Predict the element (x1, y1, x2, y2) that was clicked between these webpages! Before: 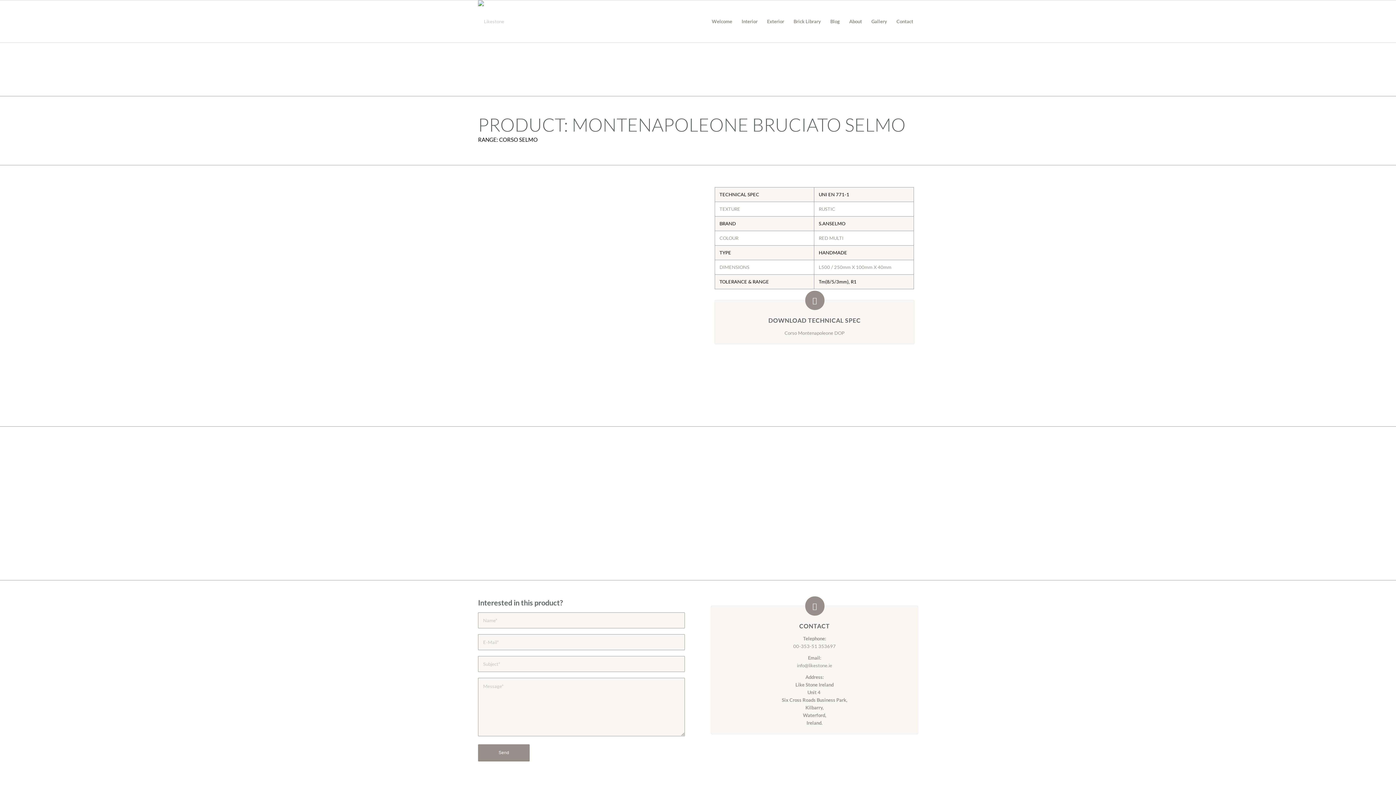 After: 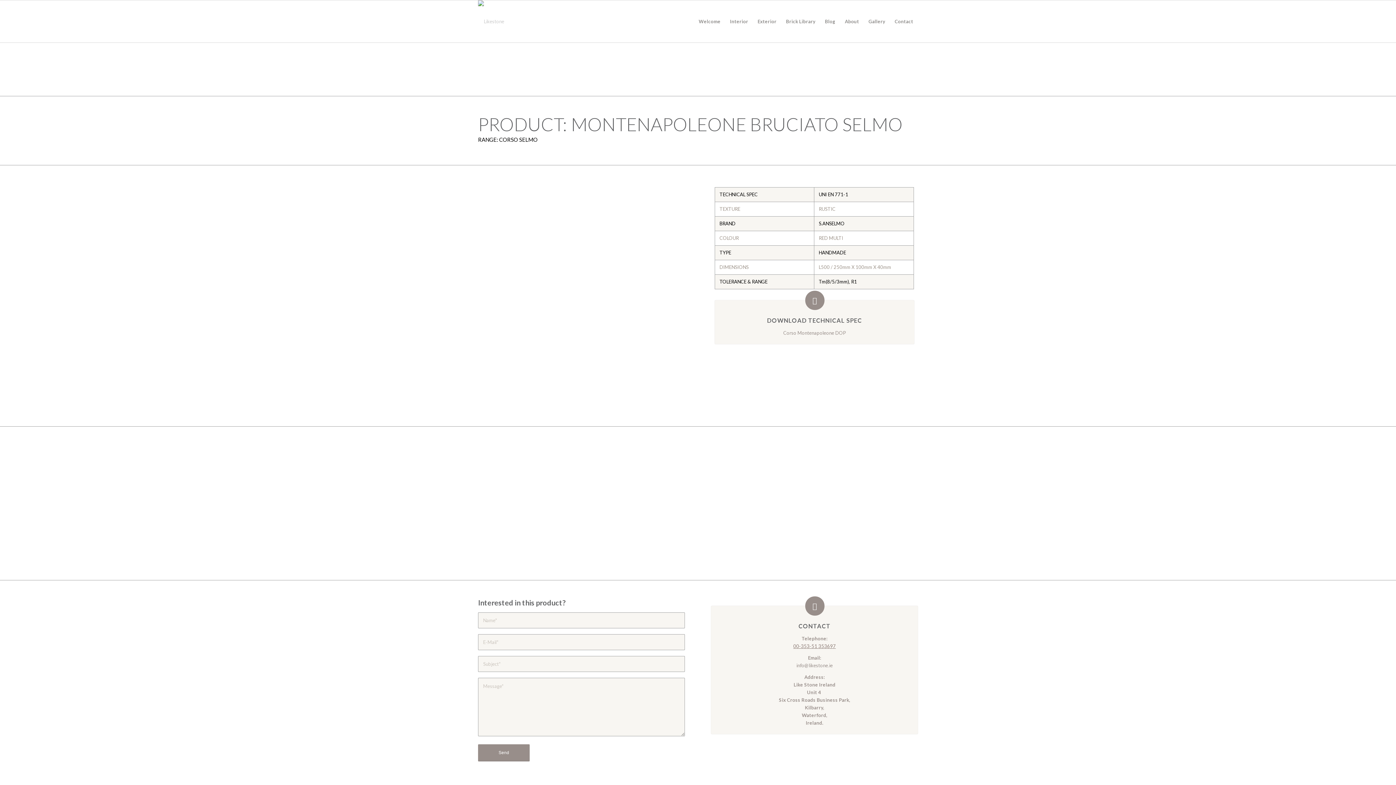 Action: label: 00-353-51 353697 bbox: (793, 643, 836, 649)